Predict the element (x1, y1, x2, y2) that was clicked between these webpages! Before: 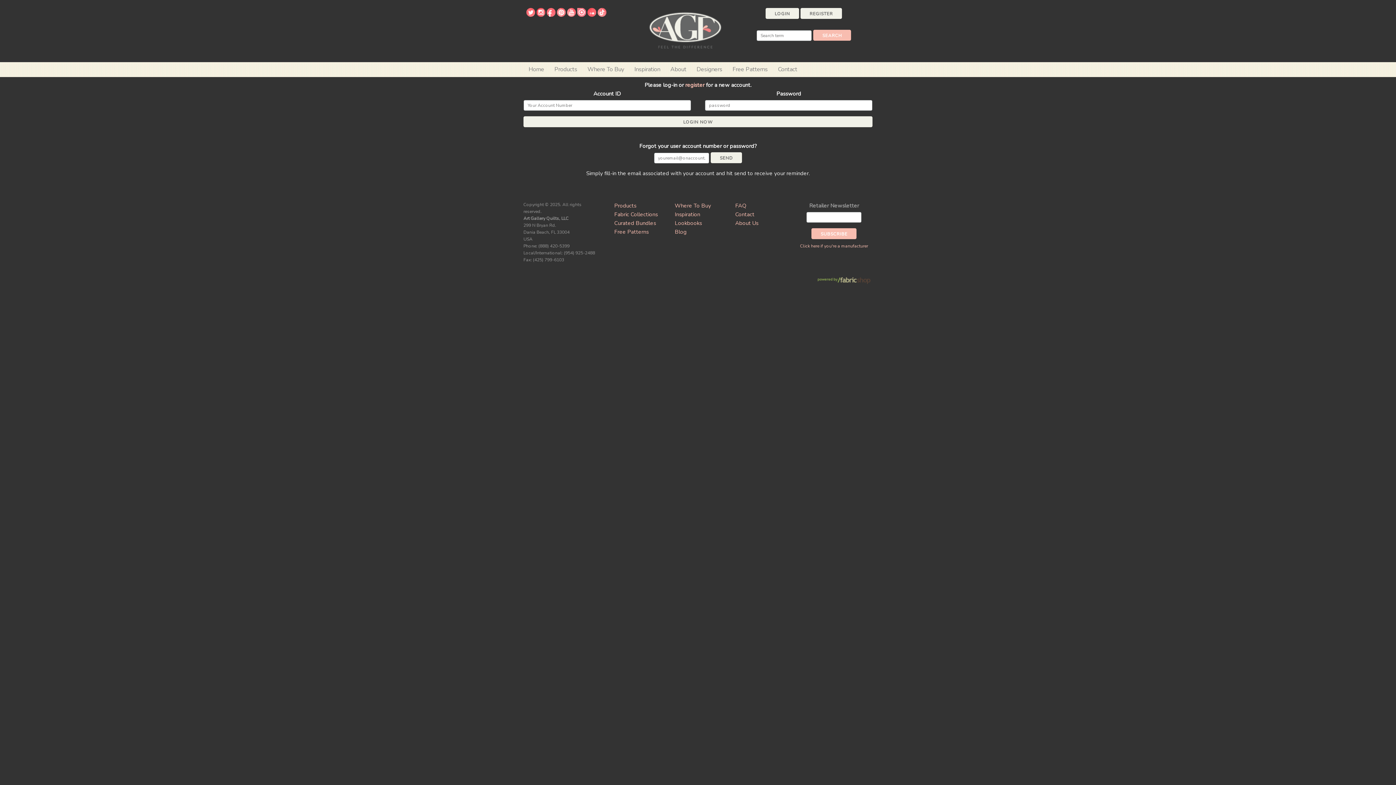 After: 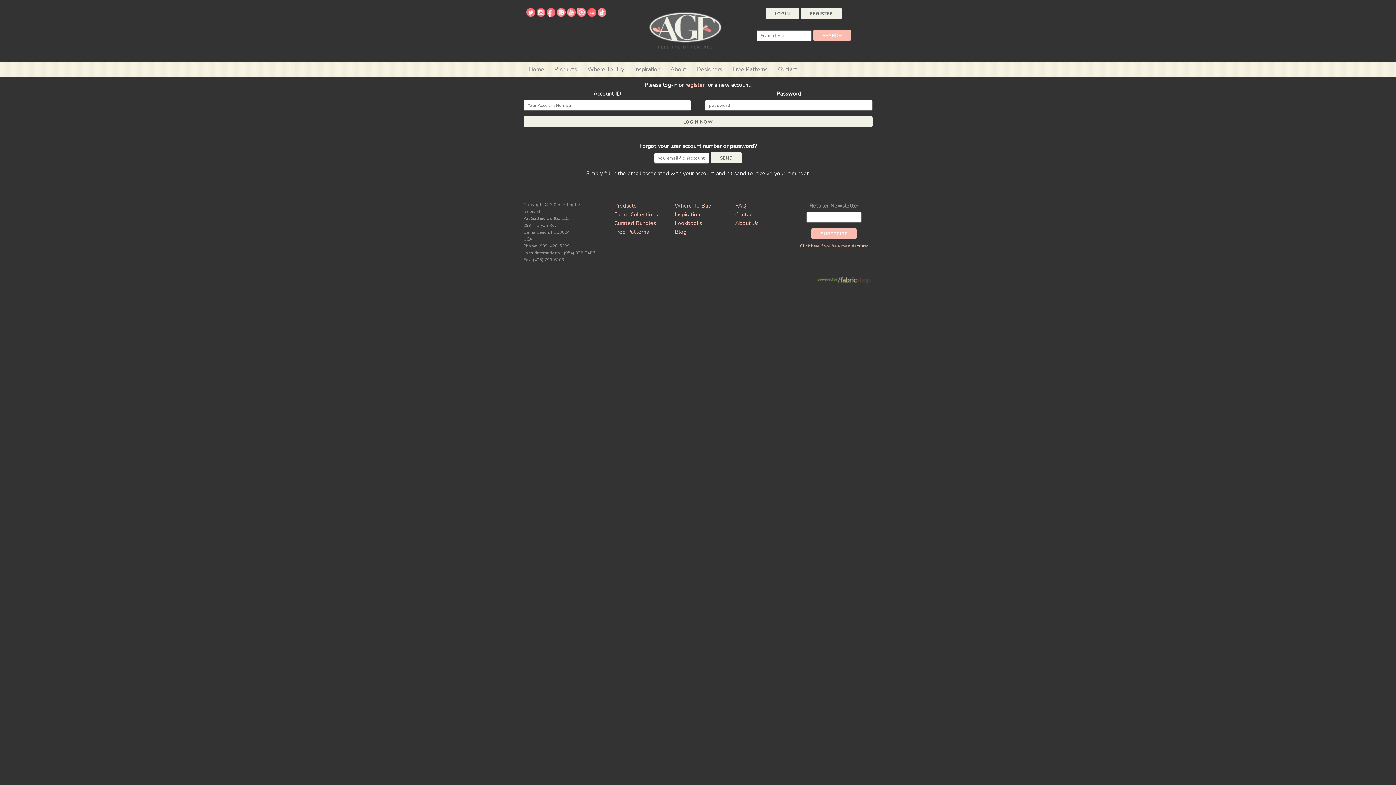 Action: bbox: (546, 11, 555, 18)